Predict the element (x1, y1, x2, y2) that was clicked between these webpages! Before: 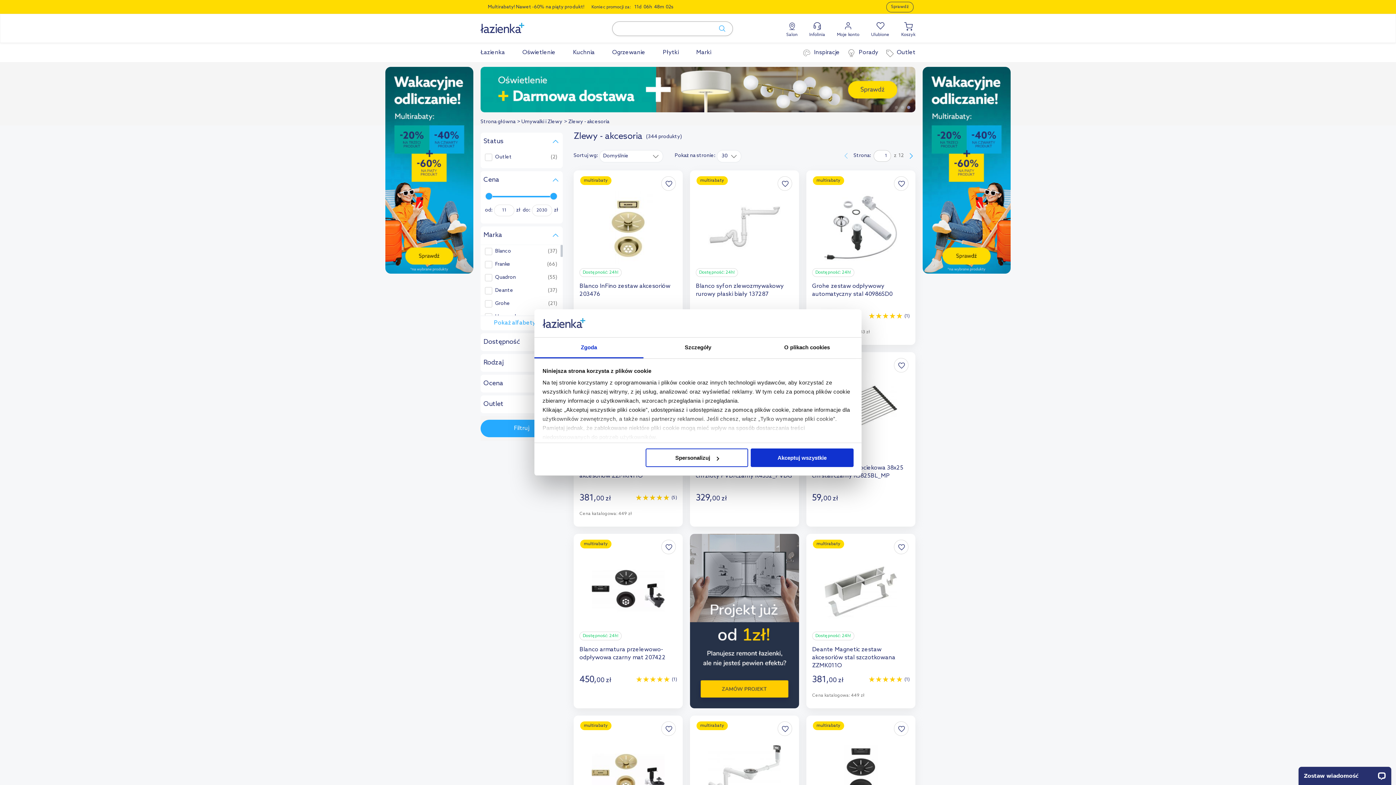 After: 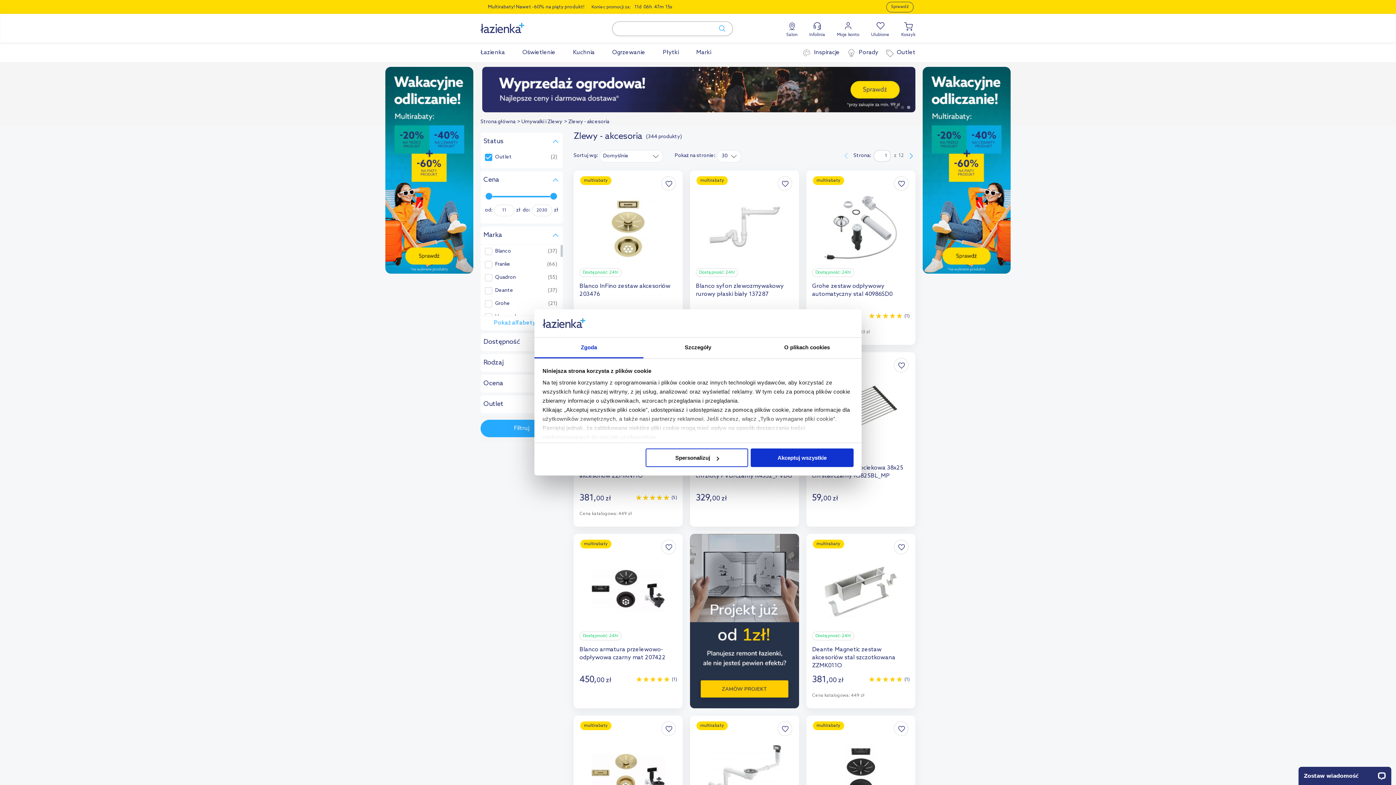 Action: label: Outlet bbox: (495, 154, 517, 160)